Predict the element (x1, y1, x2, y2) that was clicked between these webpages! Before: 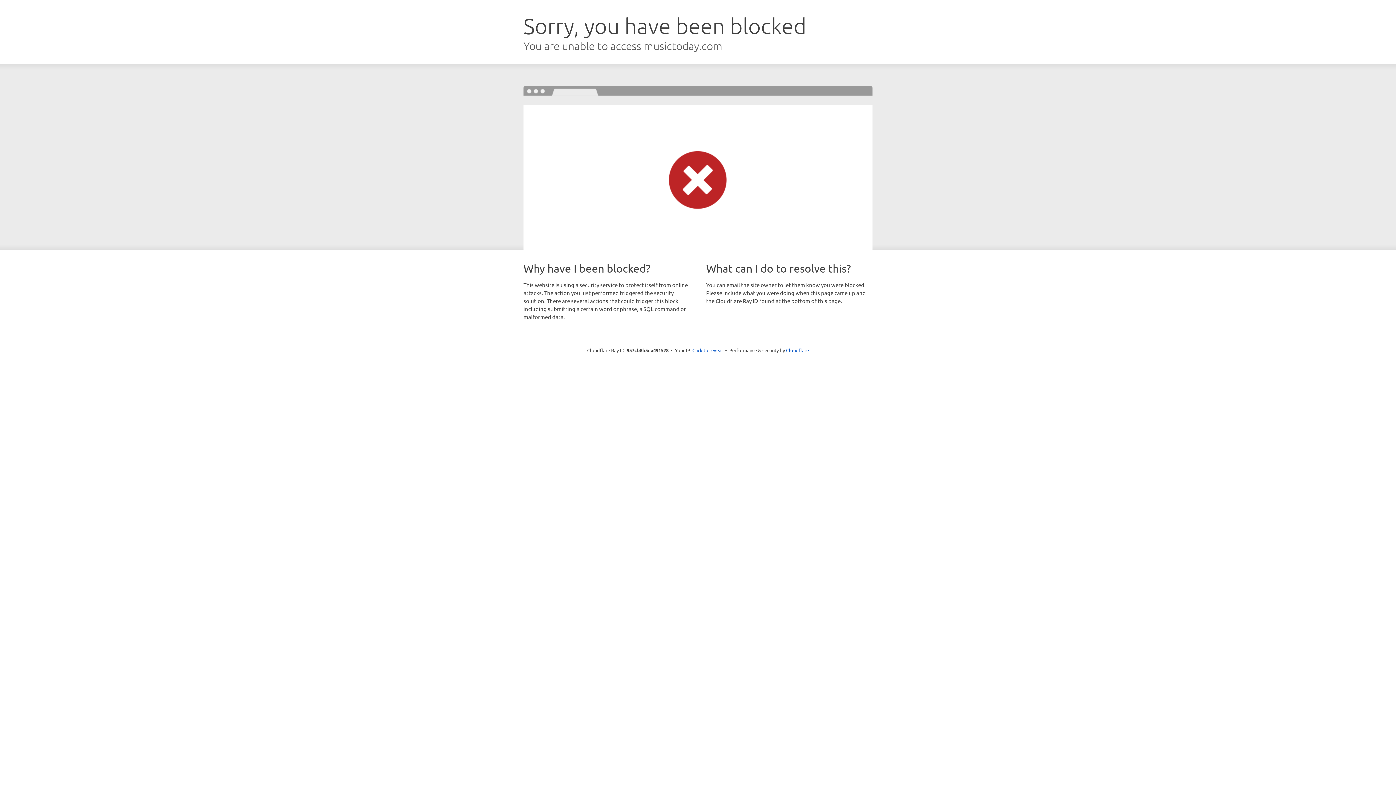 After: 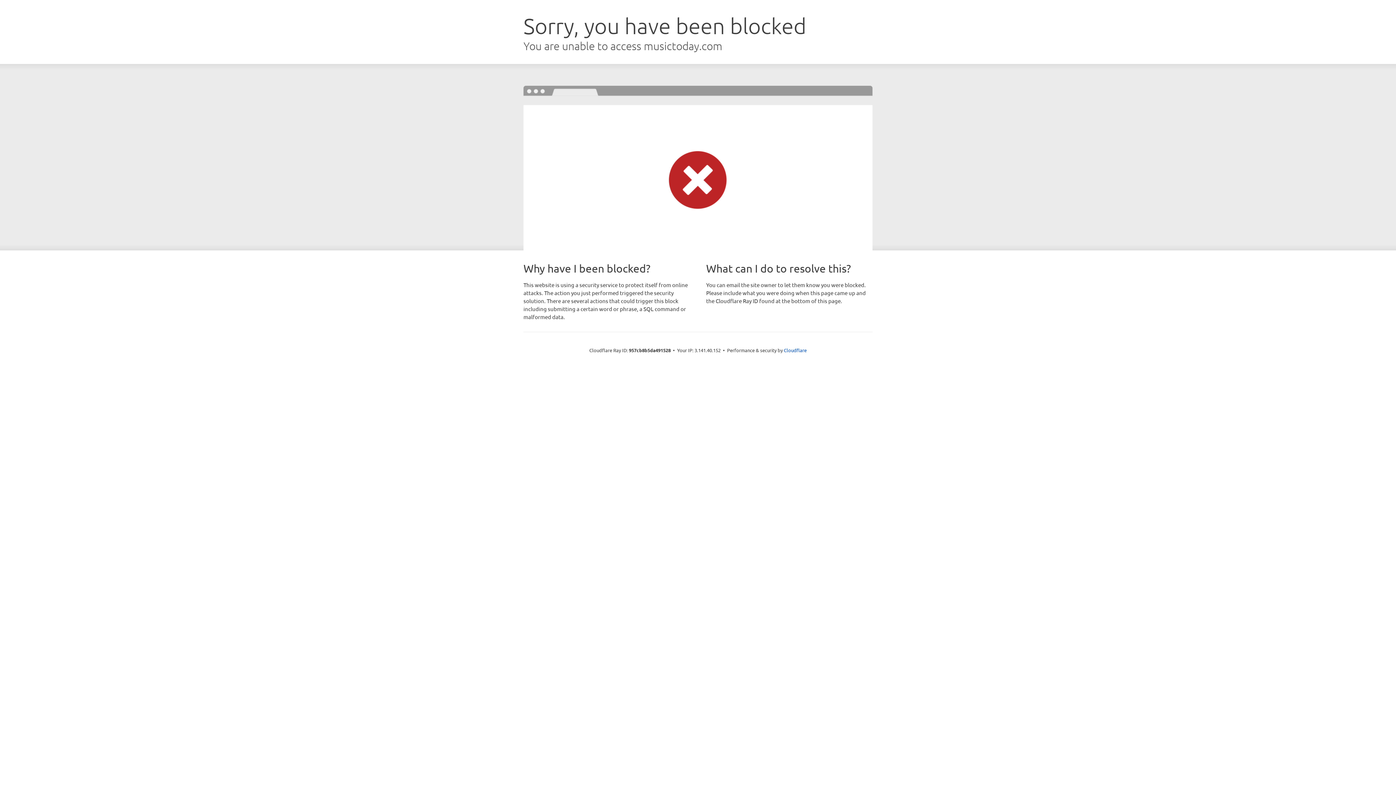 Action: label: Click to reveal bbox: (692, 346, 723, 353)